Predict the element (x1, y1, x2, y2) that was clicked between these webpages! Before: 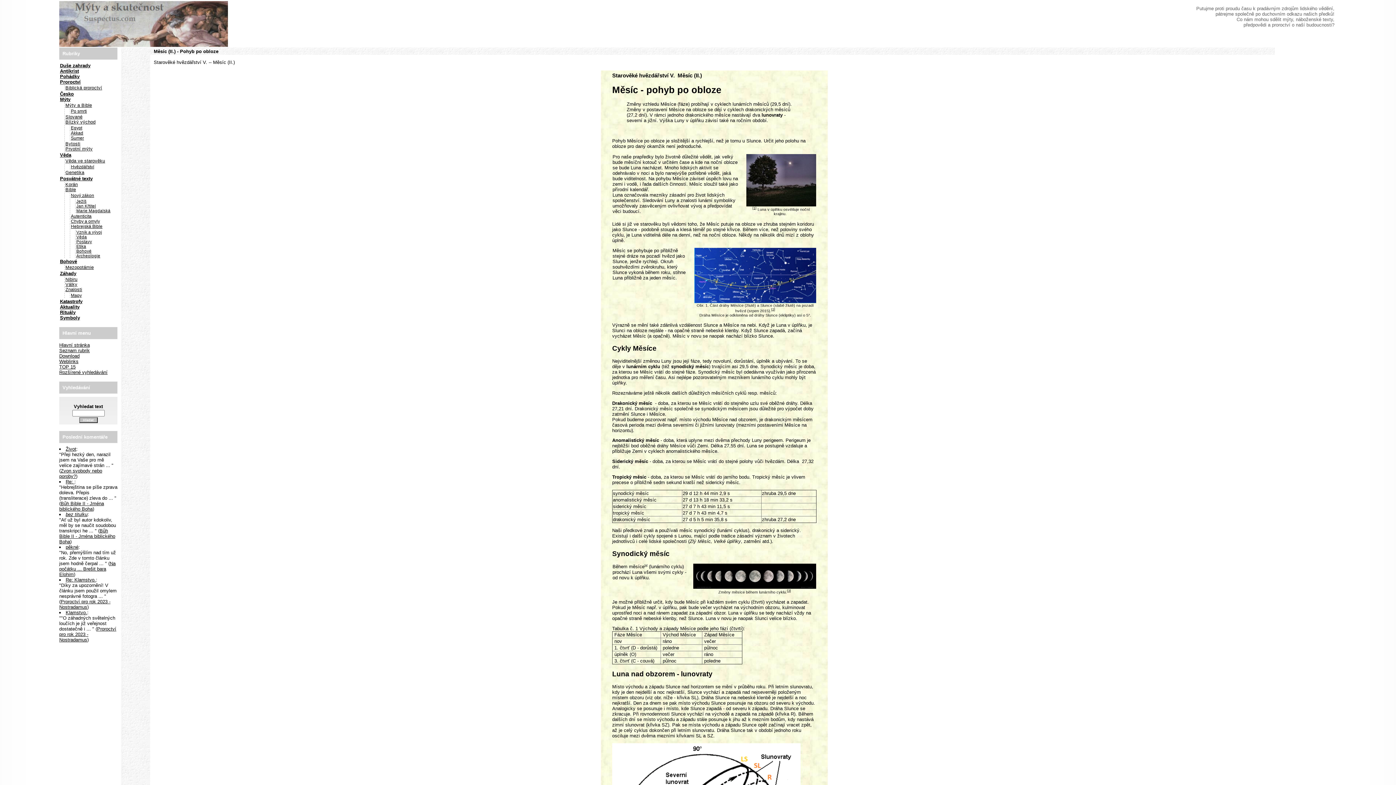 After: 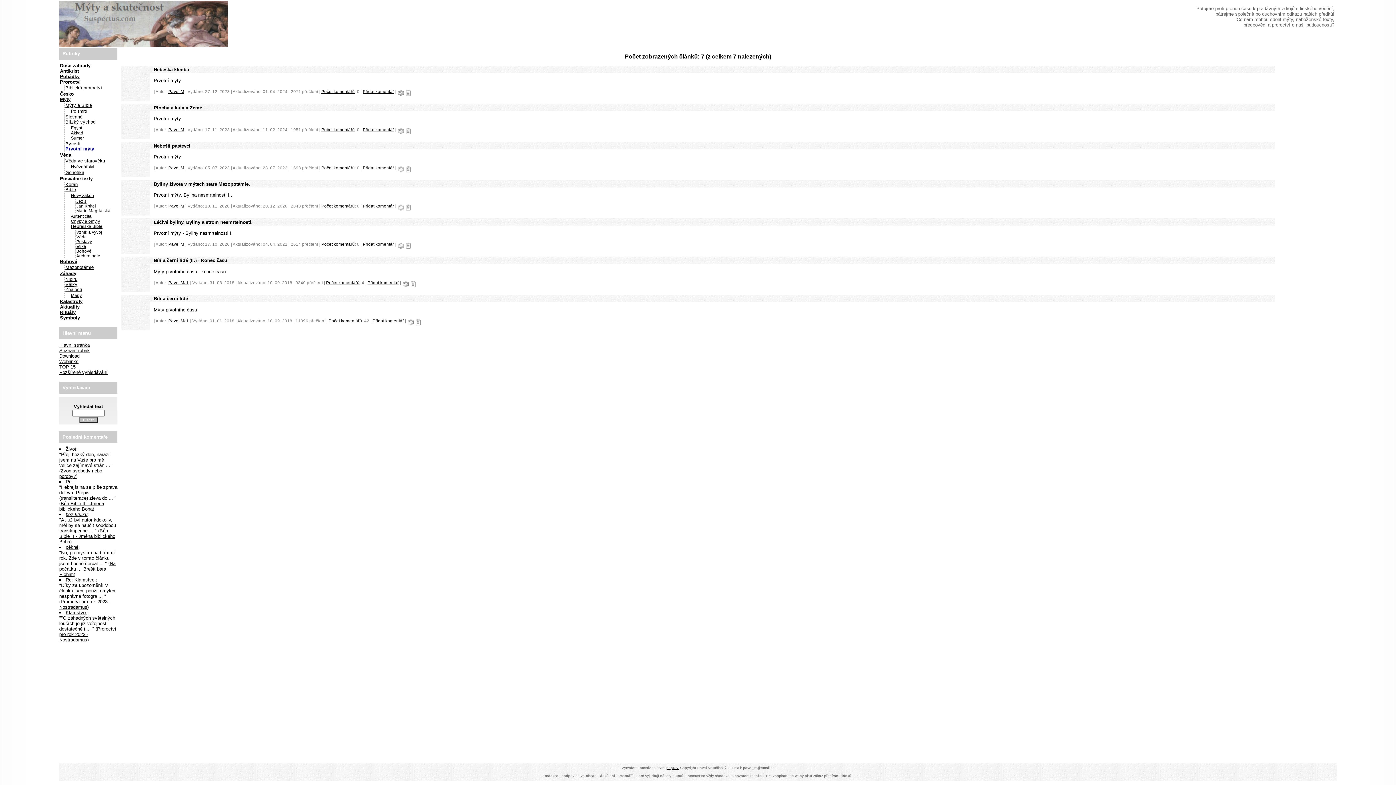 Action: label: Prvotní mýty bbox: (65, 146, 92, 151)